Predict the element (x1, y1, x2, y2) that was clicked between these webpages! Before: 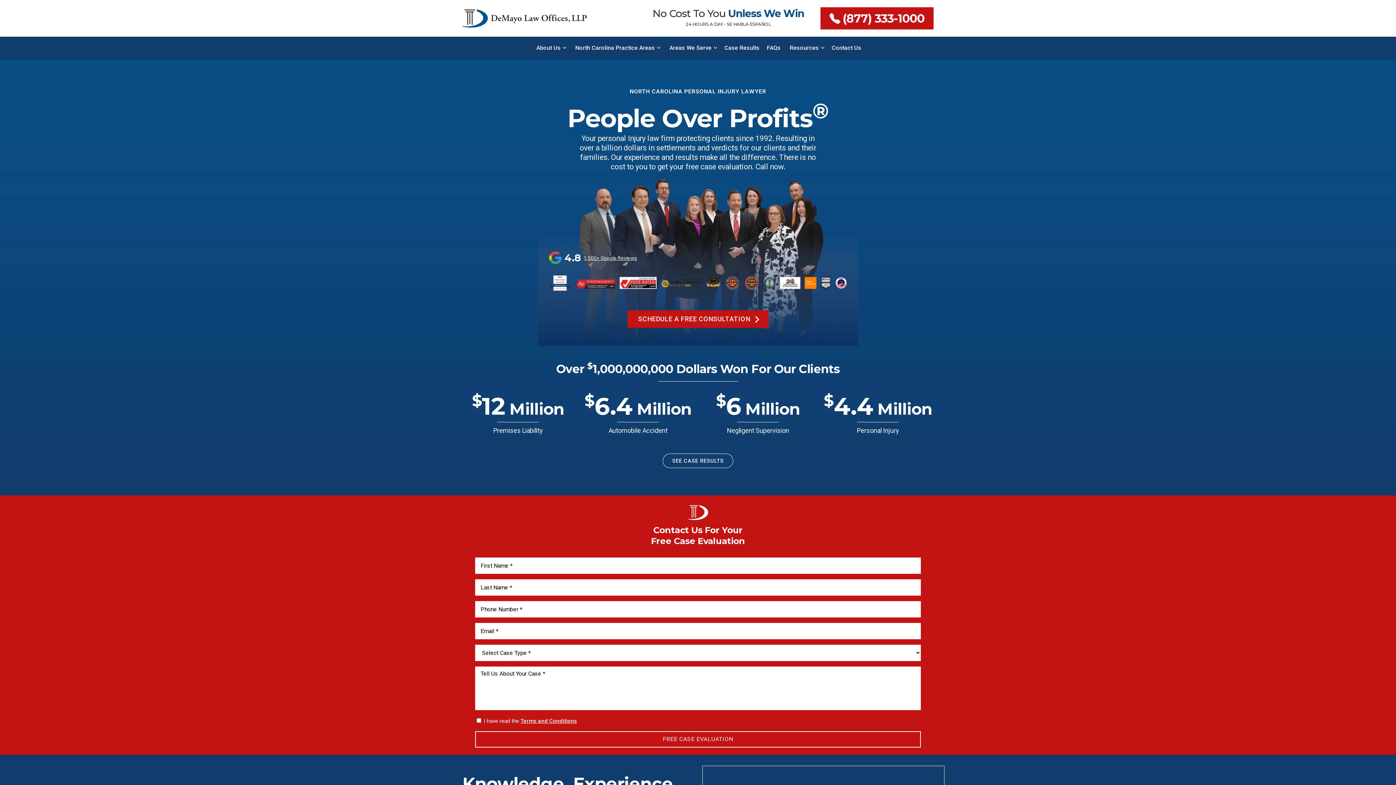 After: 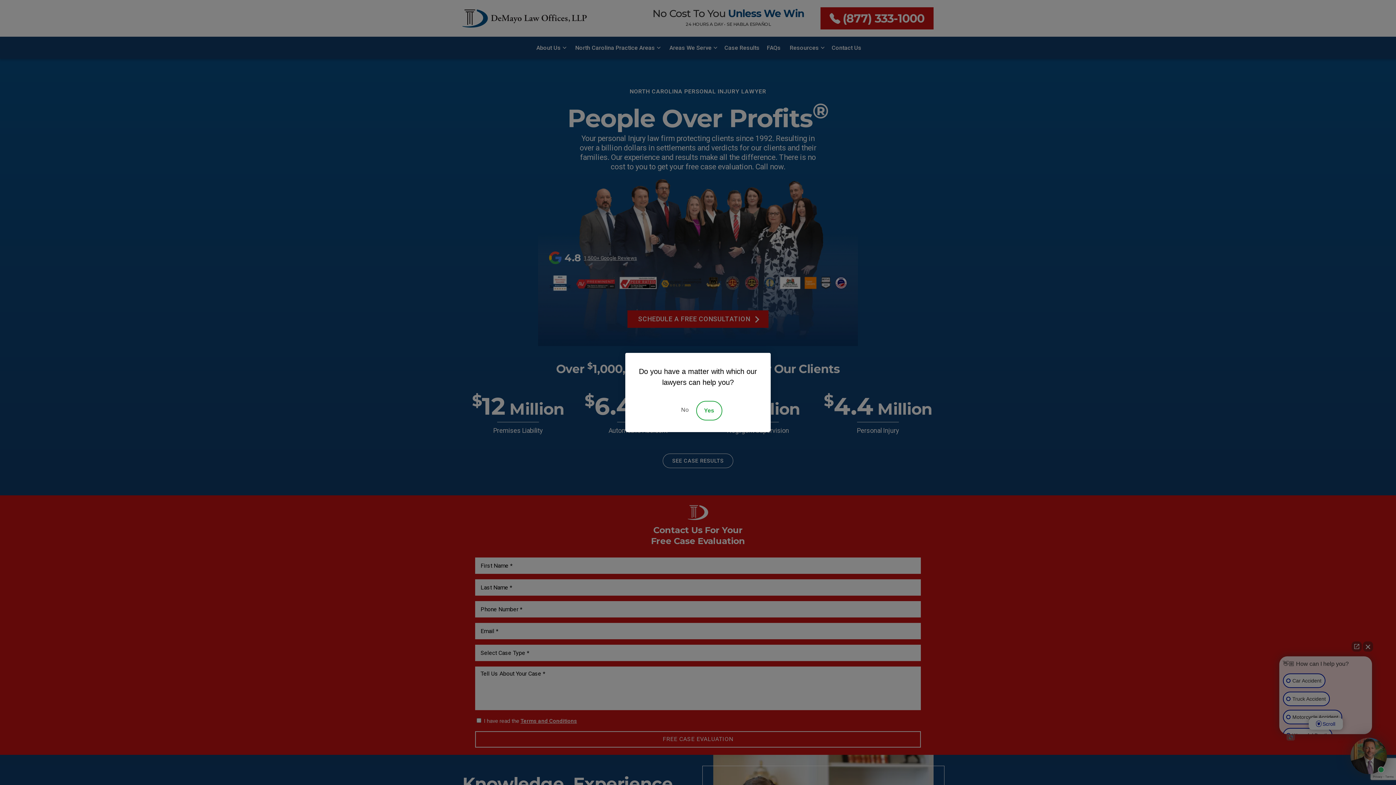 Action: bbox: (820, 7, 933, 29) label: (877) 333-1000